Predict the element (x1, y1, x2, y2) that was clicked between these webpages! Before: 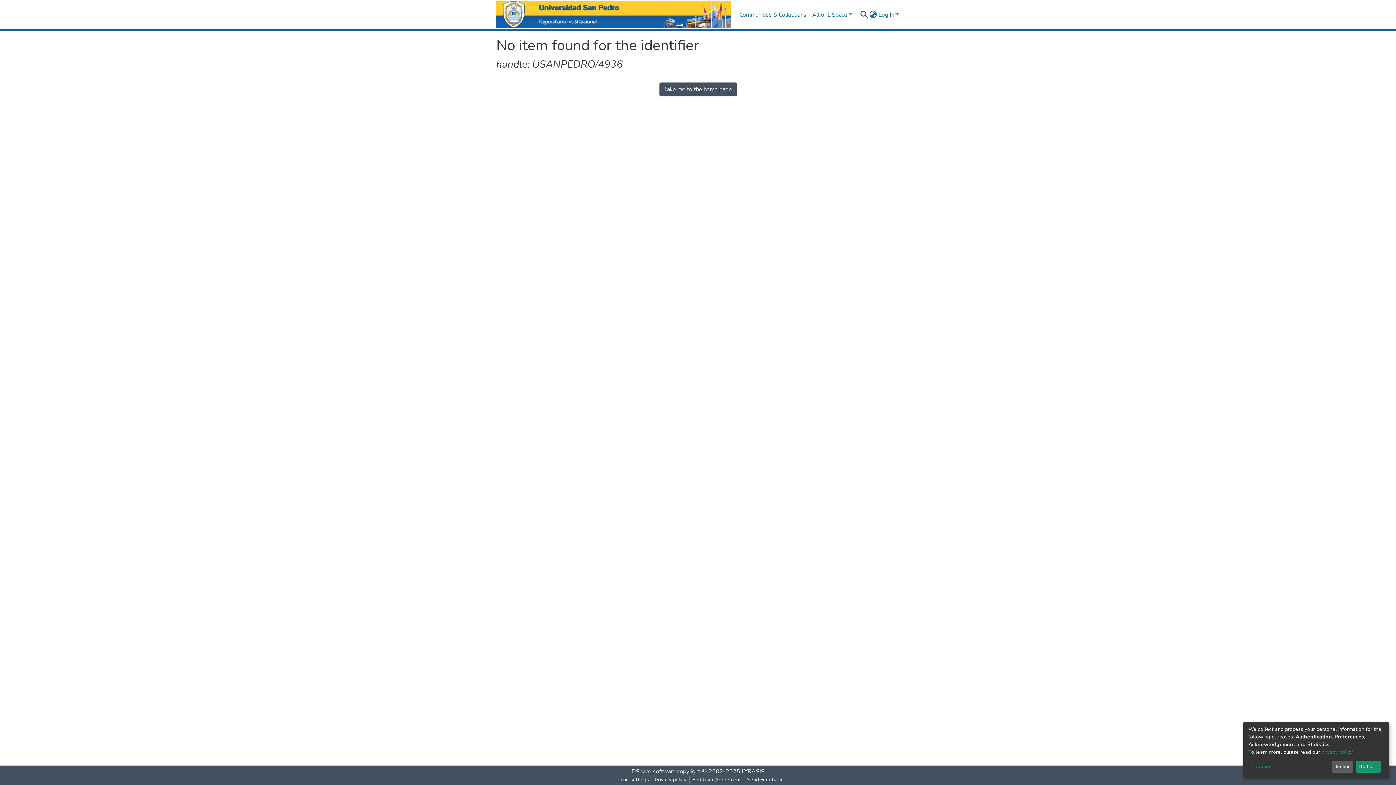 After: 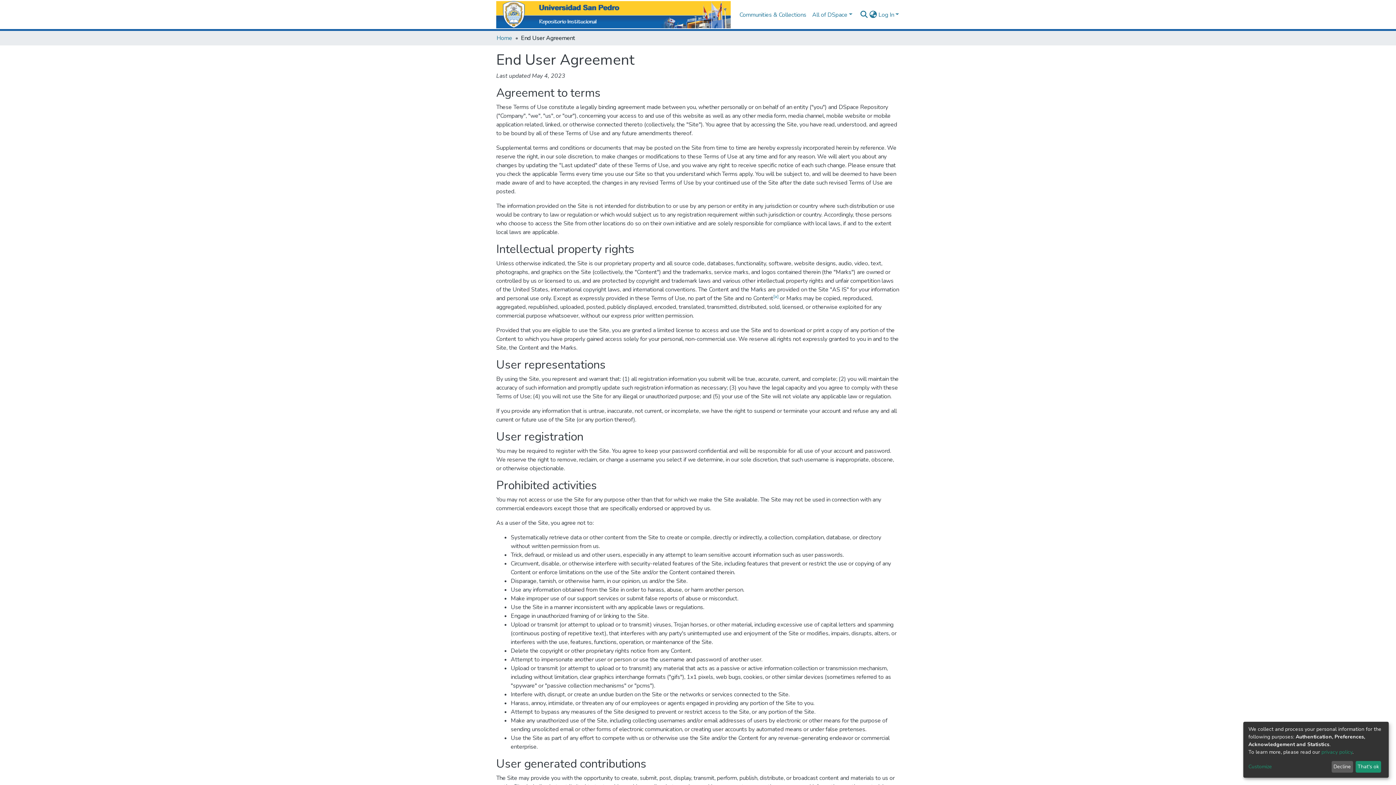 Action: bbox: (689, 776, 744, 784) label: End User Agreement